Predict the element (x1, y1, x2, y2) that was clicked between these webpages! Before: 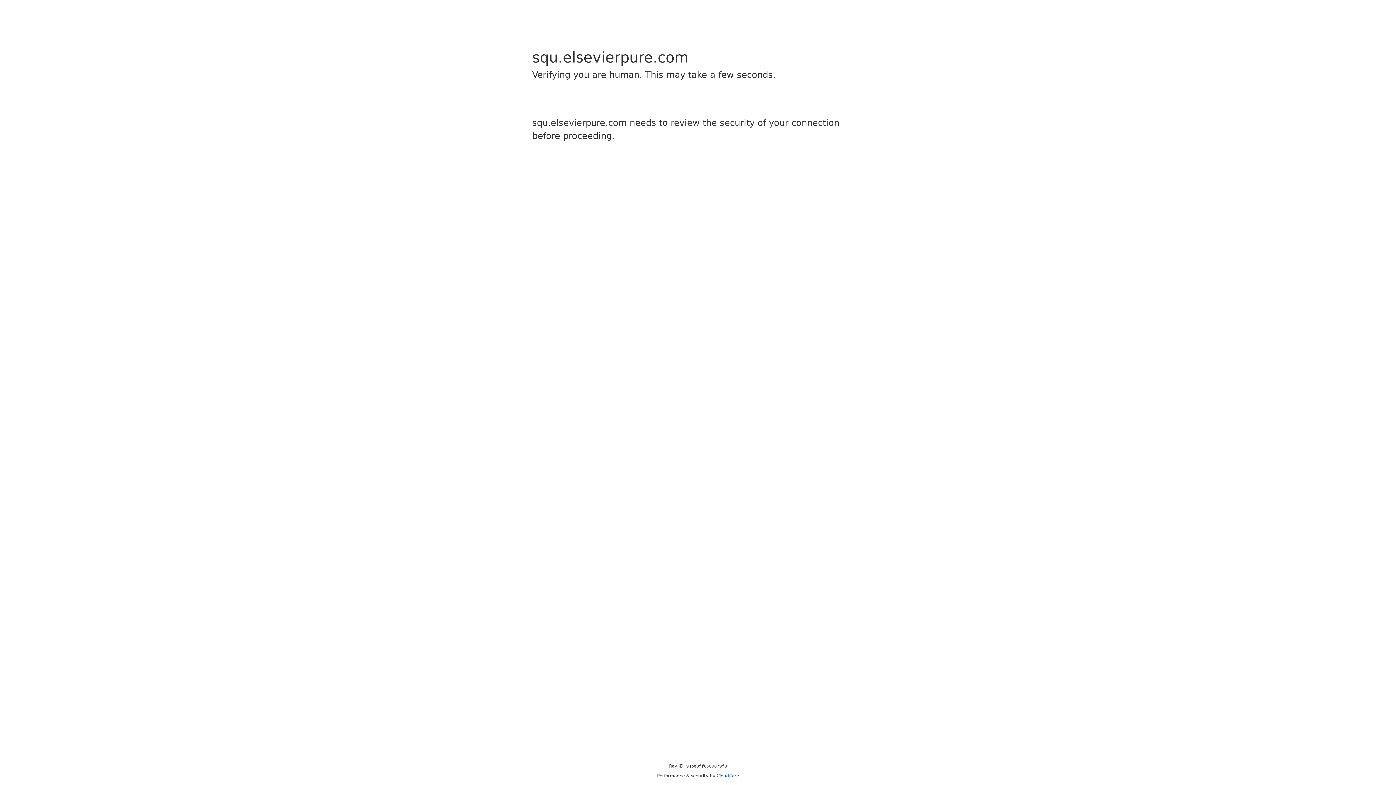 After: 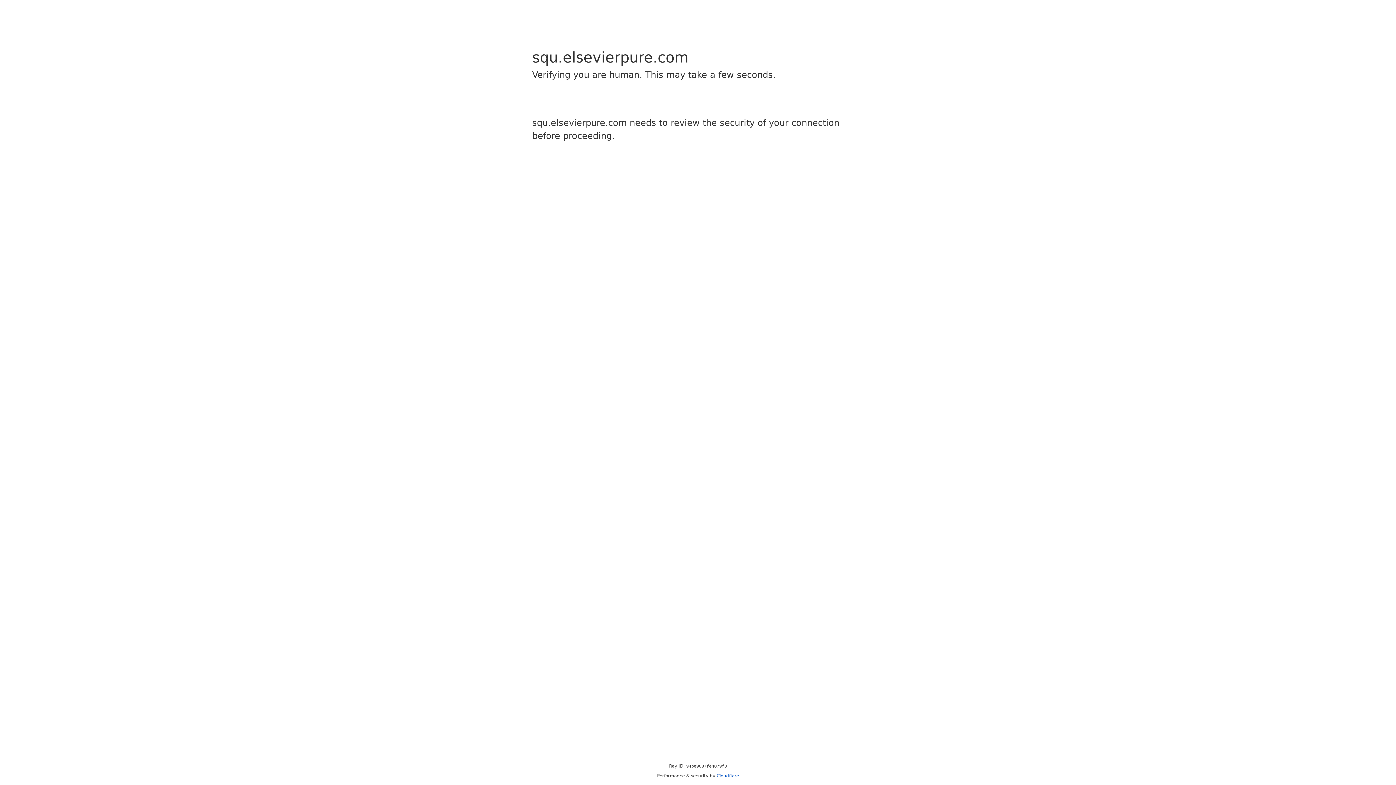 Action: label: Cloudflare bbox: (716, 773, 739, 778)